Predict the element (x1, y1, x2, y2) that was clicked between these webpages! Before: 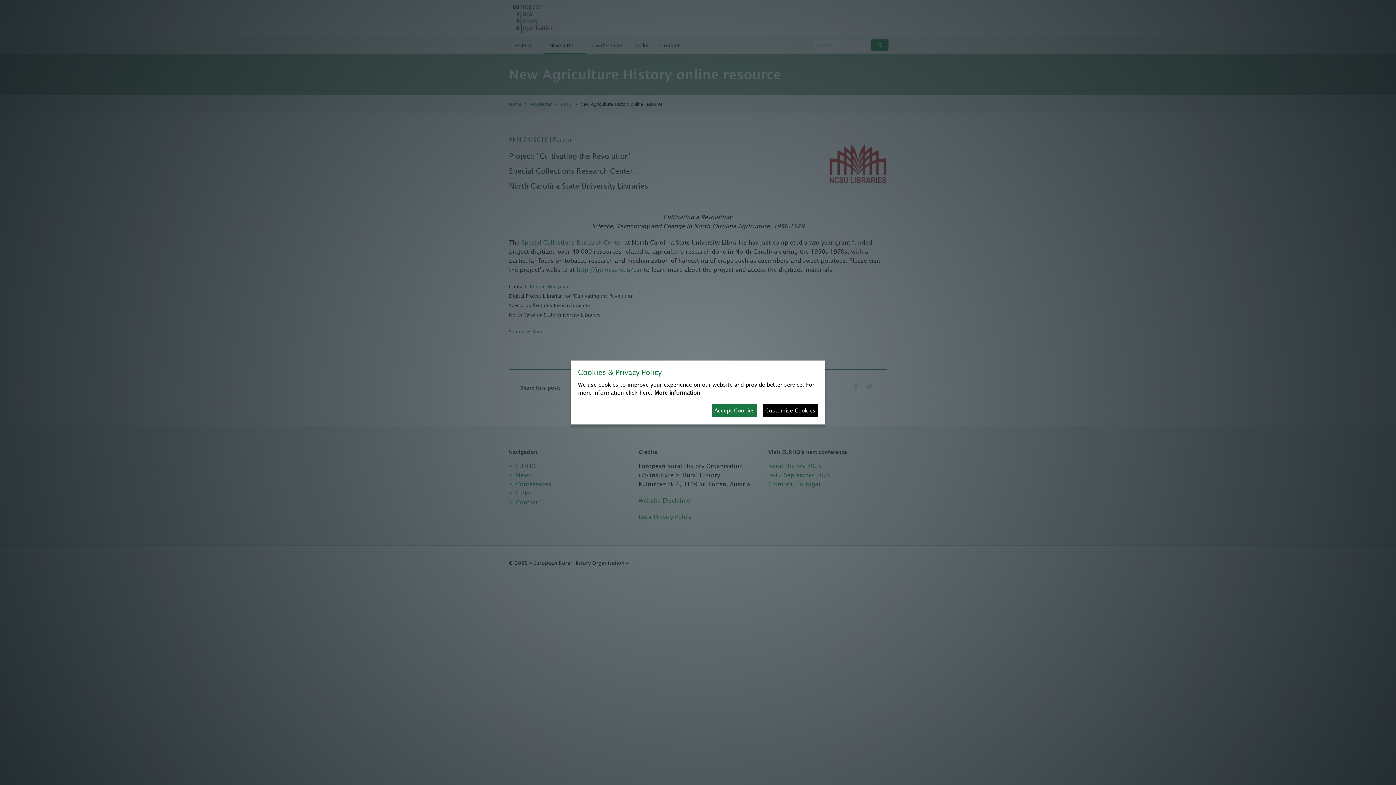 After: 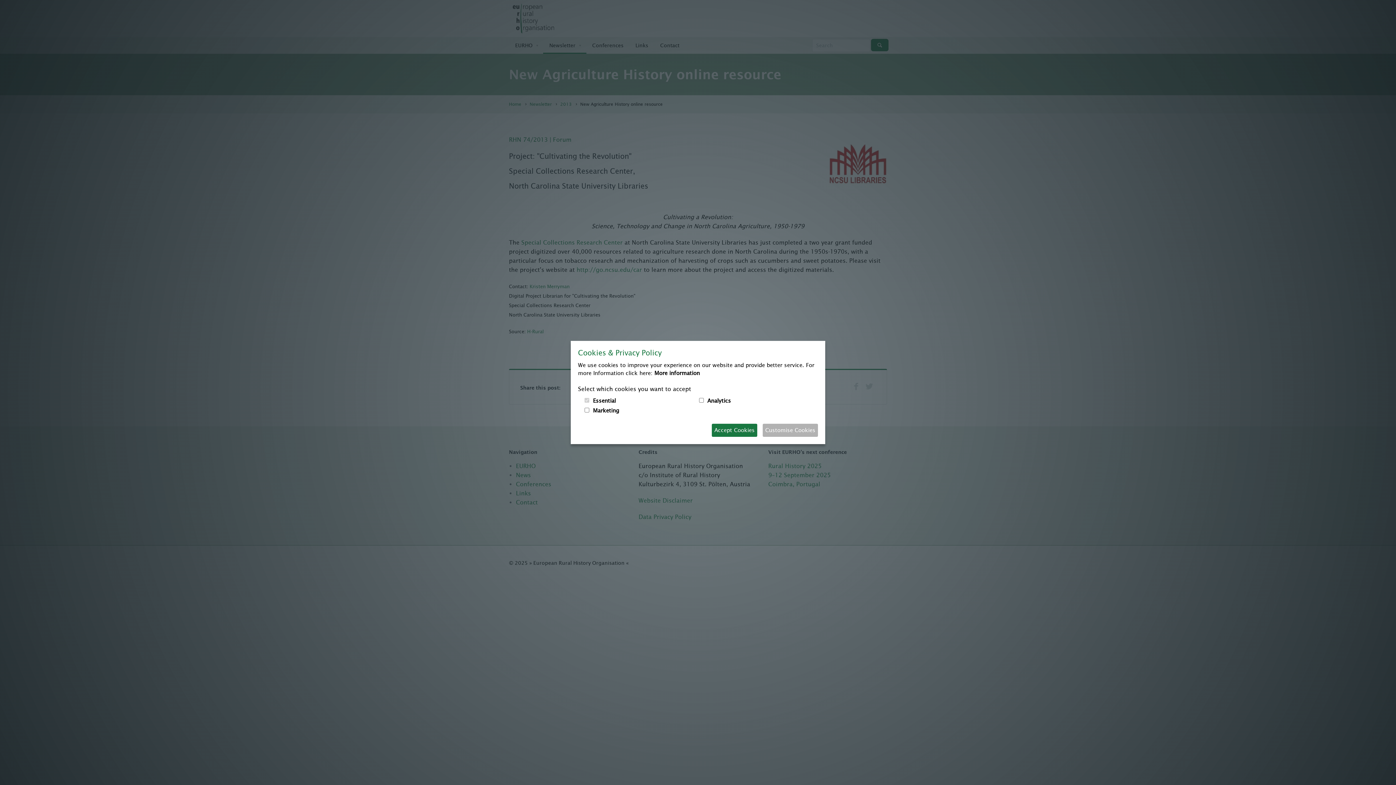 Action: bbox: (762, 404, 818, 417) label: Customise Cookies